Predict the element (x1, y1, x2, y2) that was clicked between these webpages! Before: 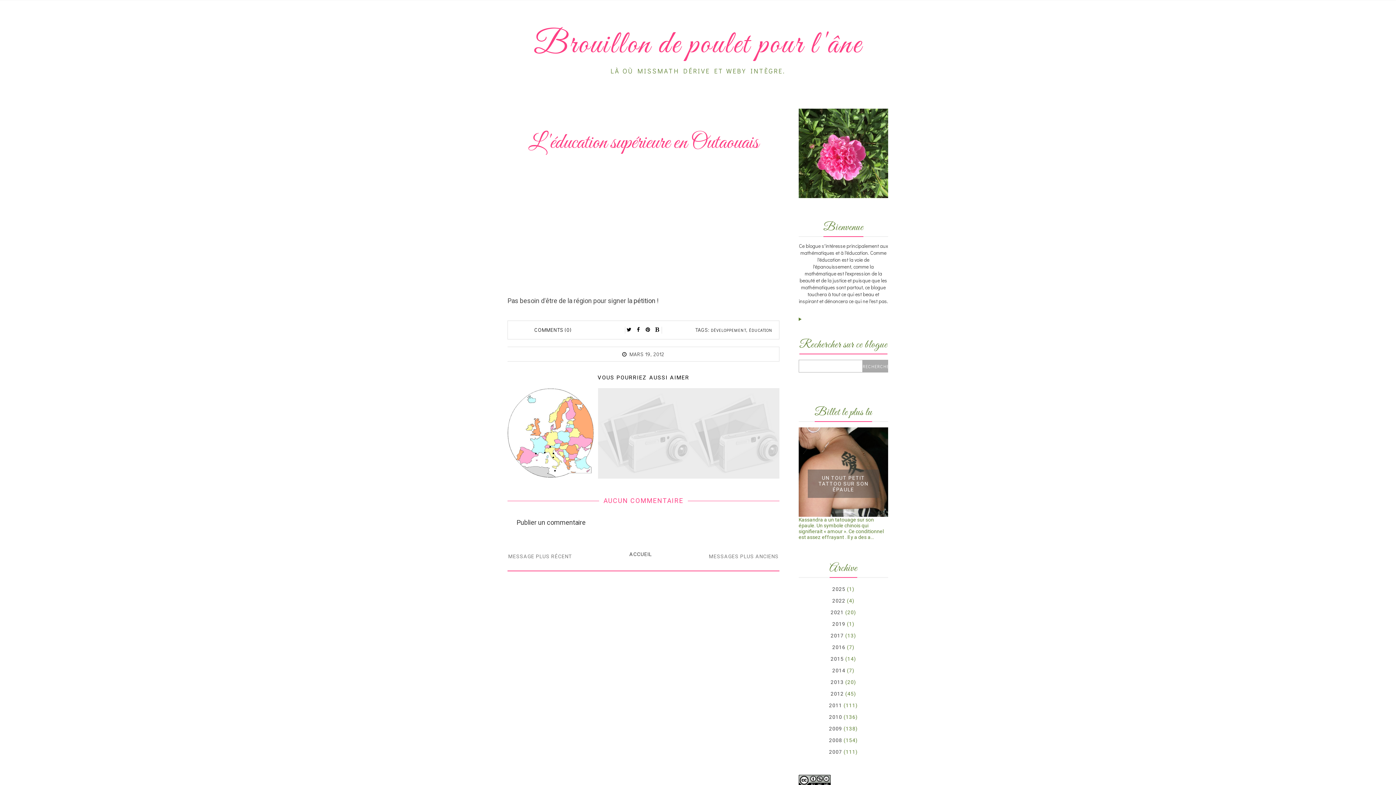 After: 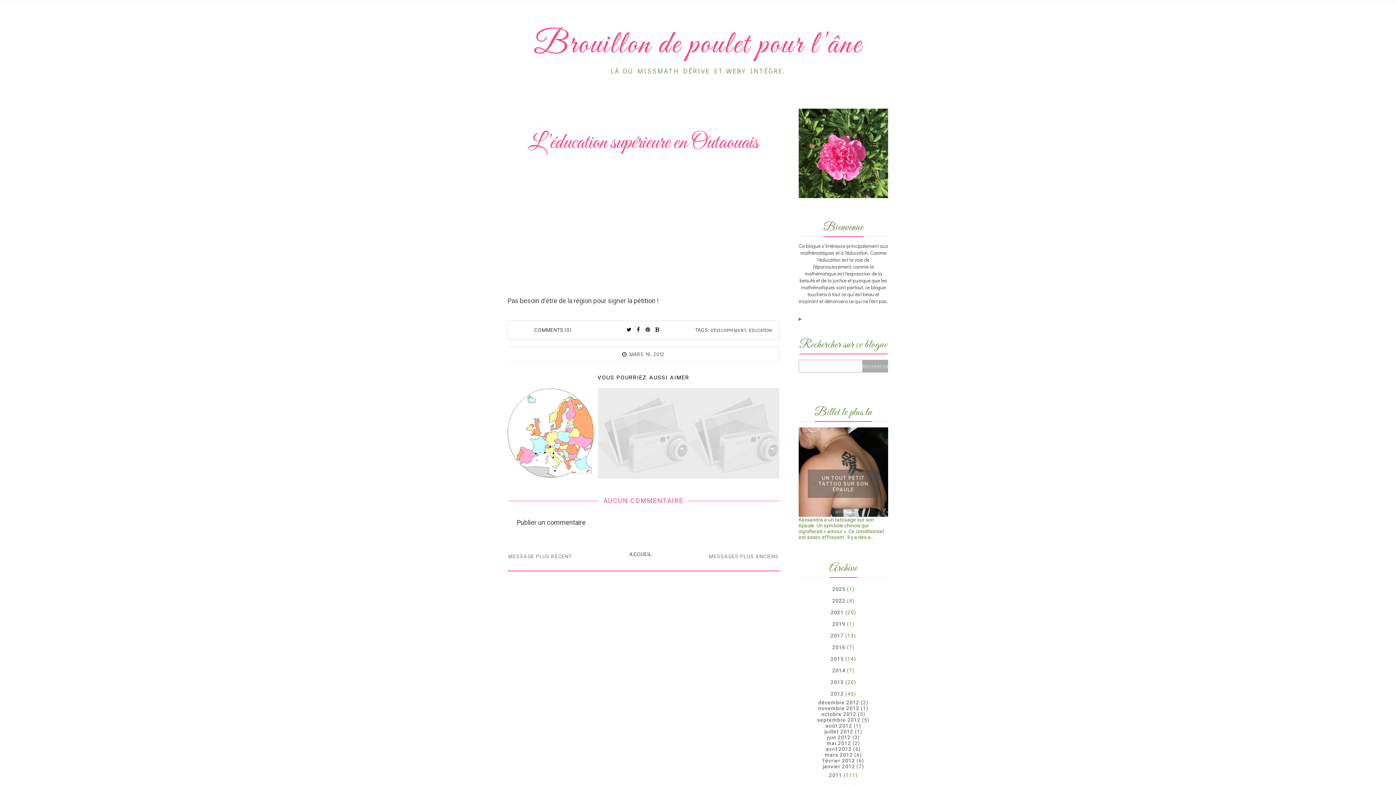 Action: bbox: (798, 688, 888, 696)